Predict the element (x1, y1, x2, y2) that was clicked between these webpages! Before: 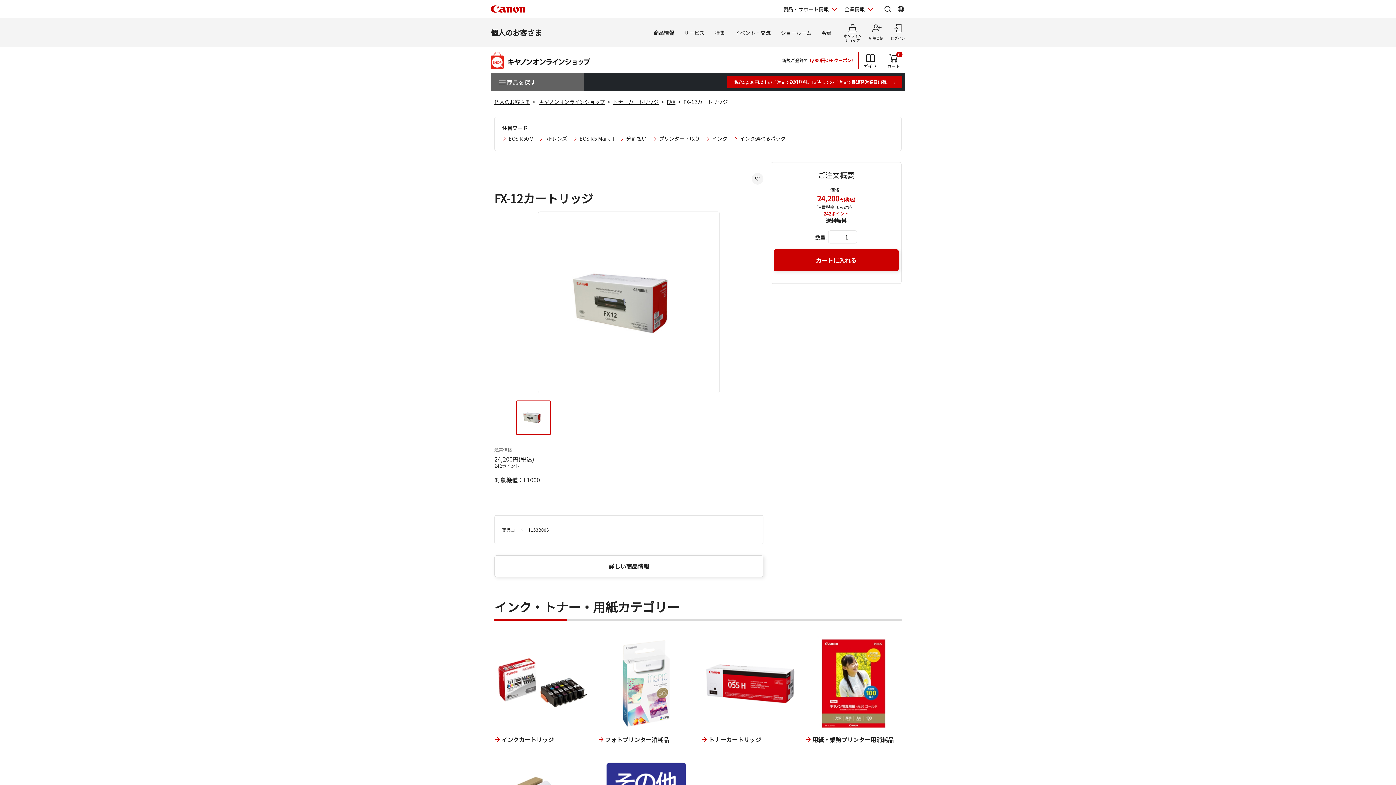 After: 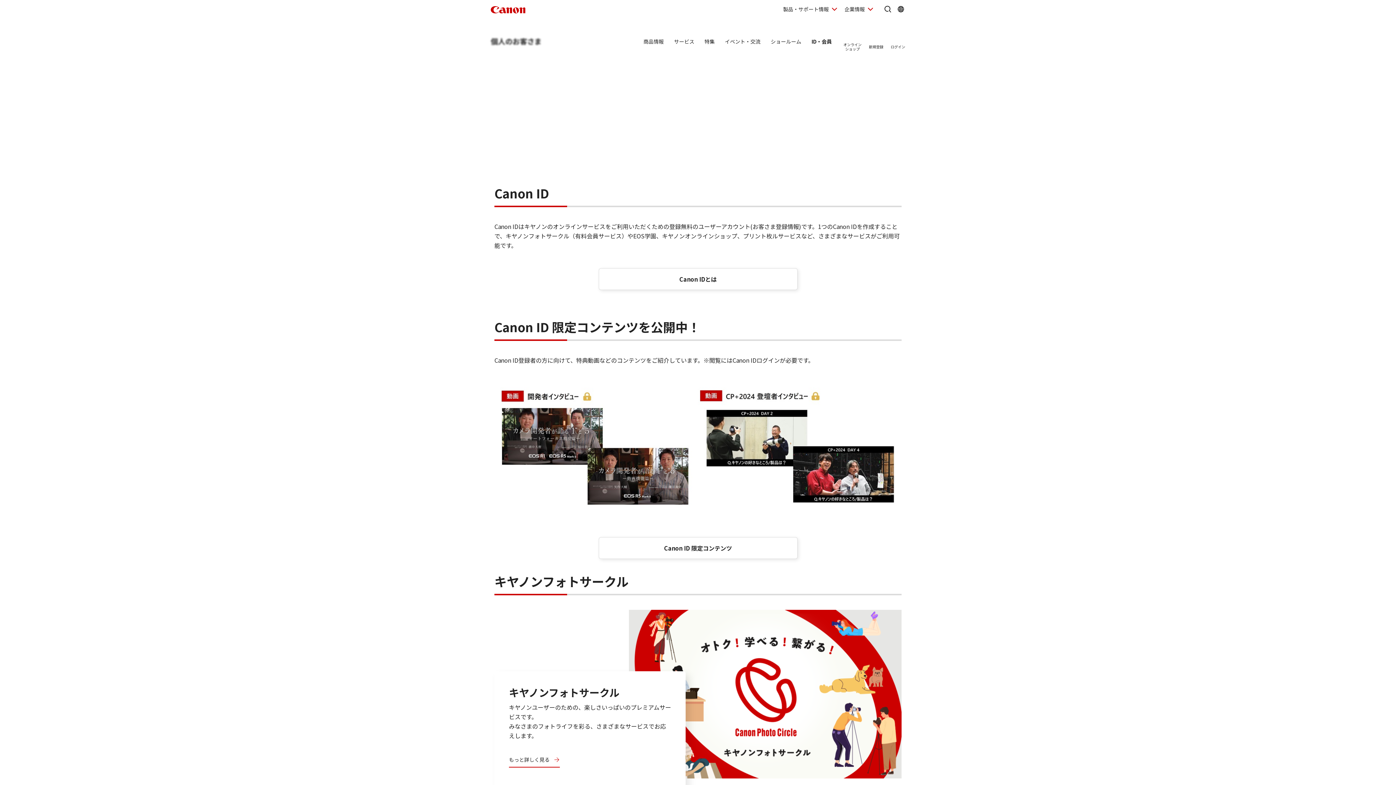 Action: bbox: (818, 18, 834, 47) label: 会員